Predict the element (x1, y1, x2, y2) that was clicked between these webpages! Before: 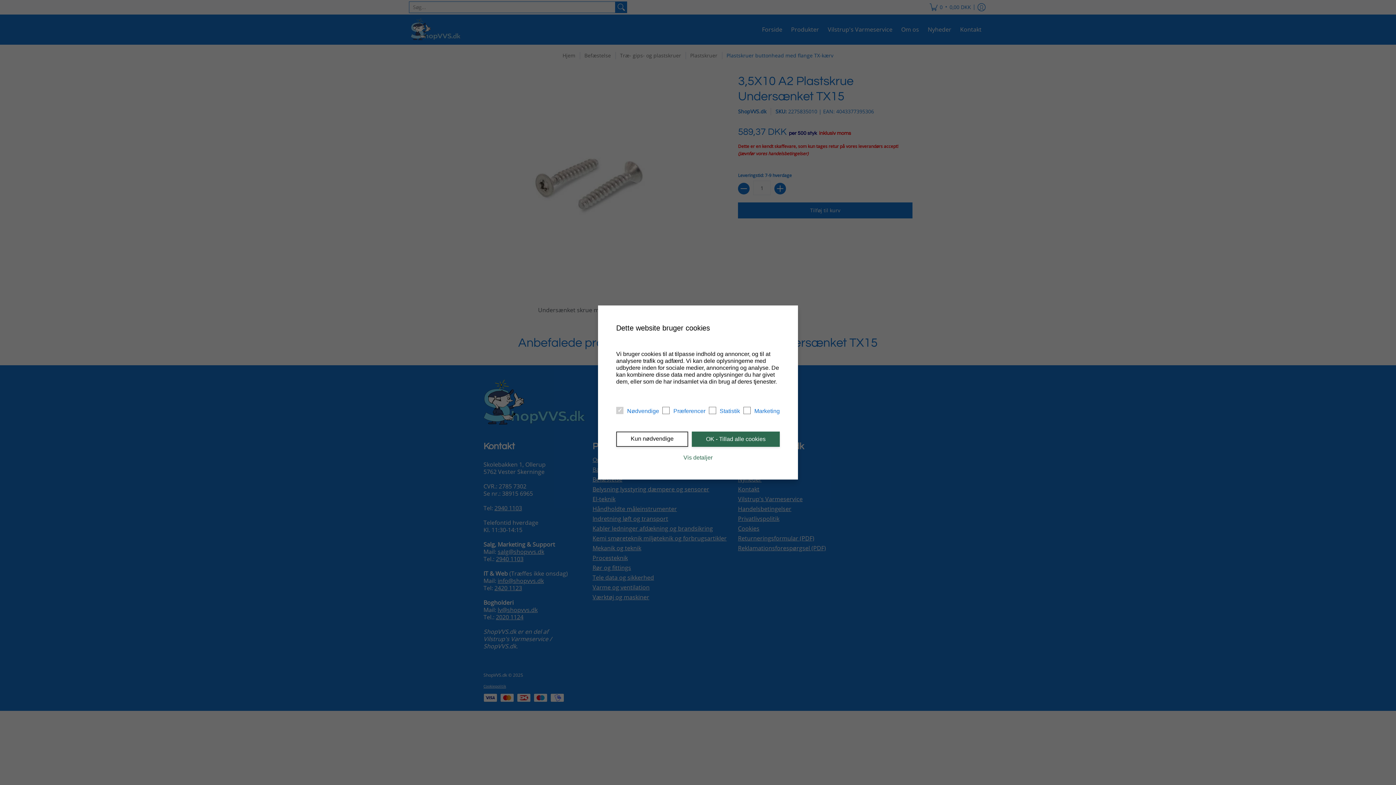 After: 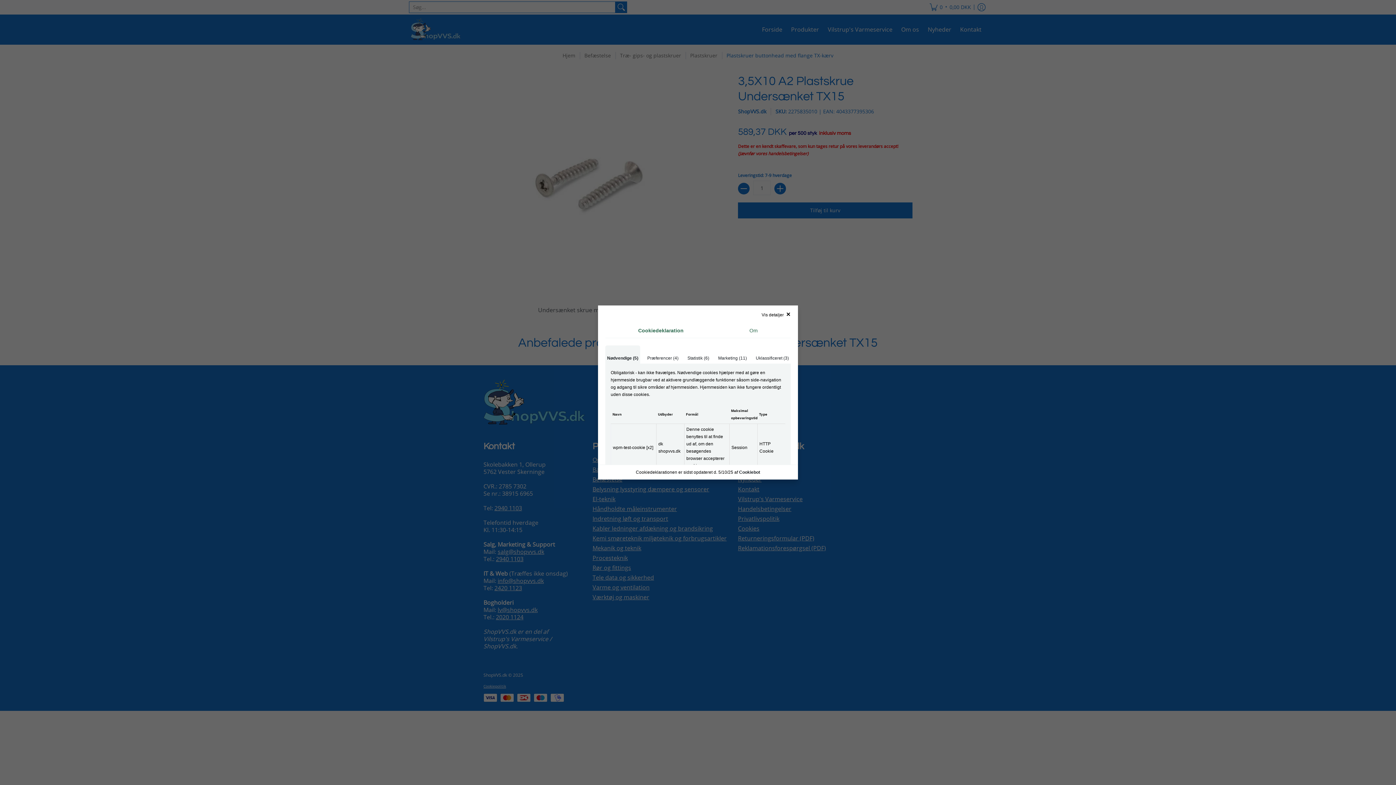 Action: label: Vis detaljer bbox: (683, 454, 712, 460)